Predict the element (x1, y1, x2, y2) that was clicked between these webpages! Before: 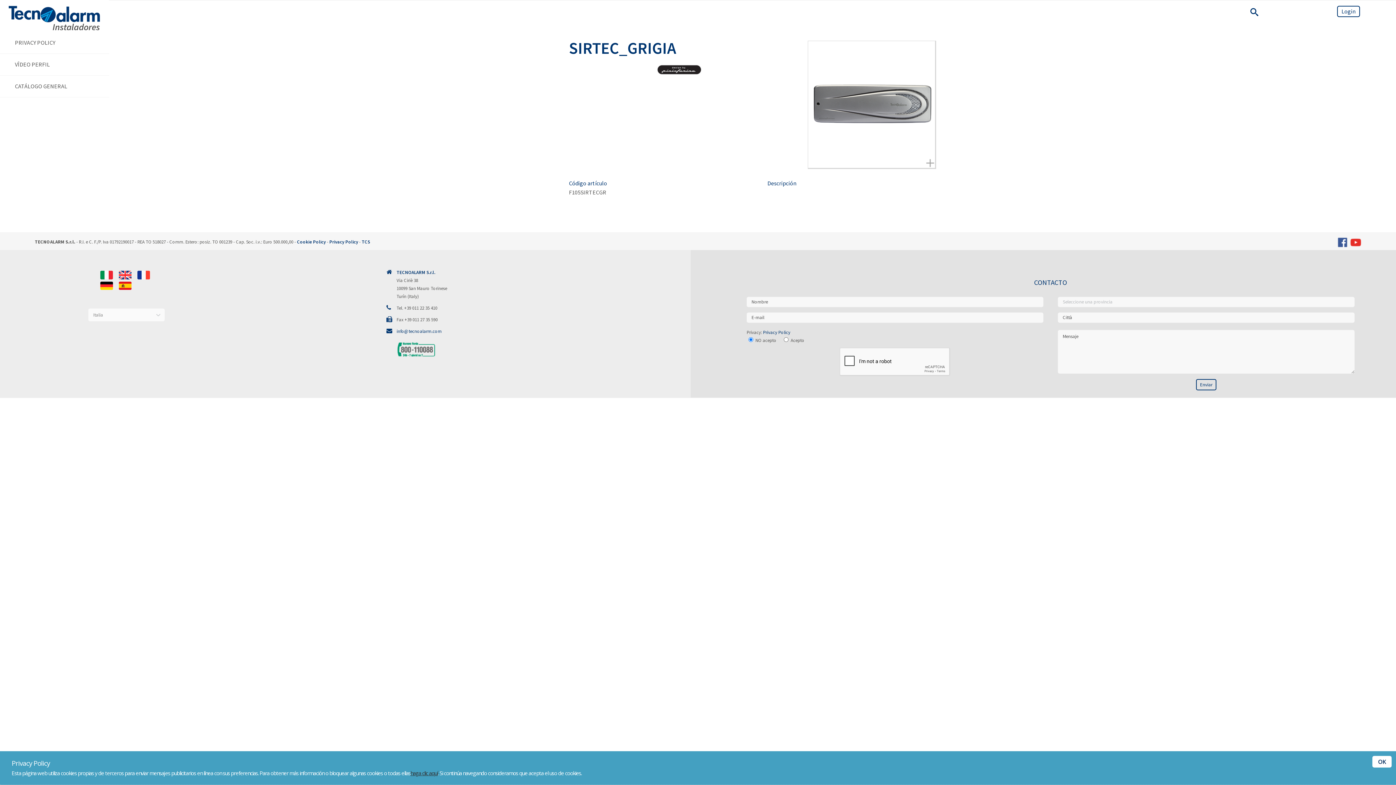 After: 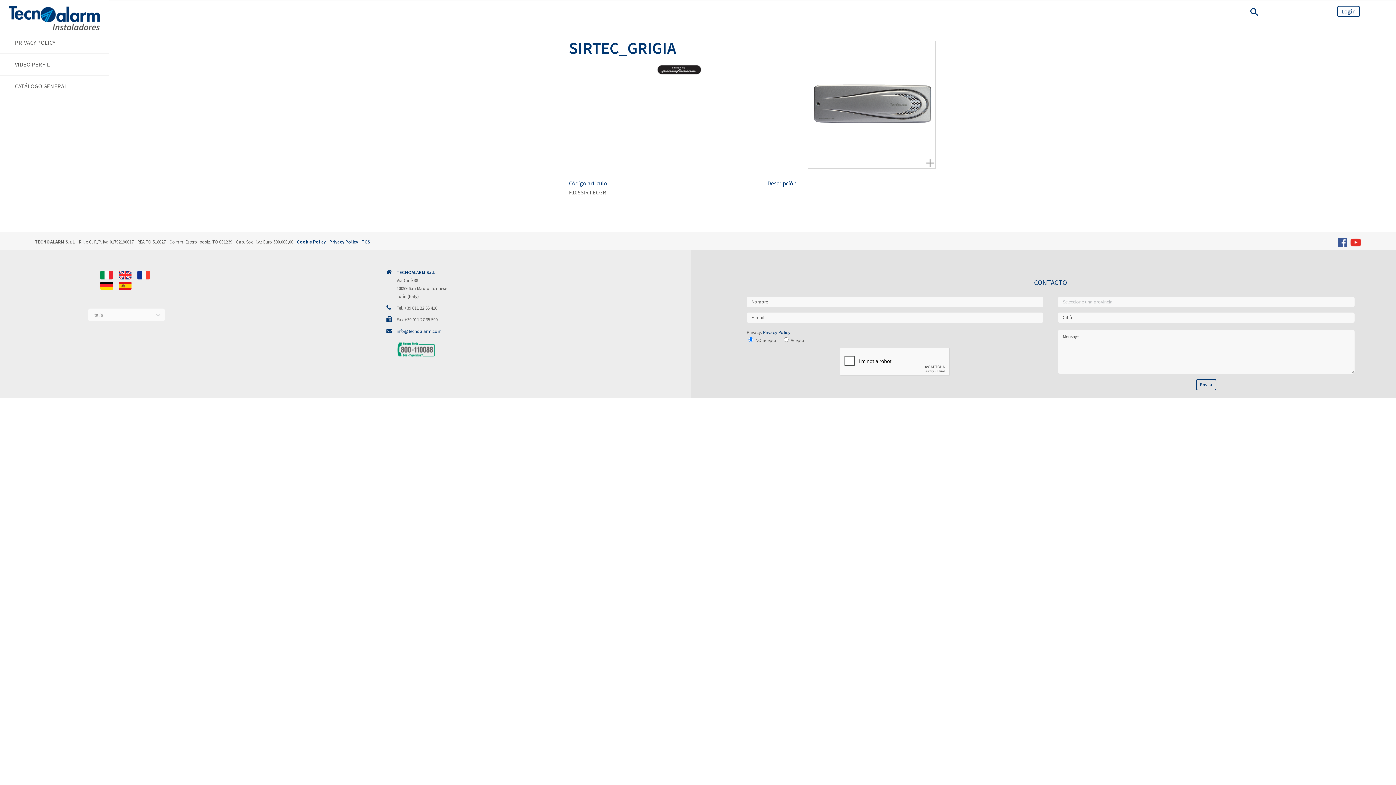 Action: bbox: (396, 328, 441, 334) label: info@tecnoalarm.com